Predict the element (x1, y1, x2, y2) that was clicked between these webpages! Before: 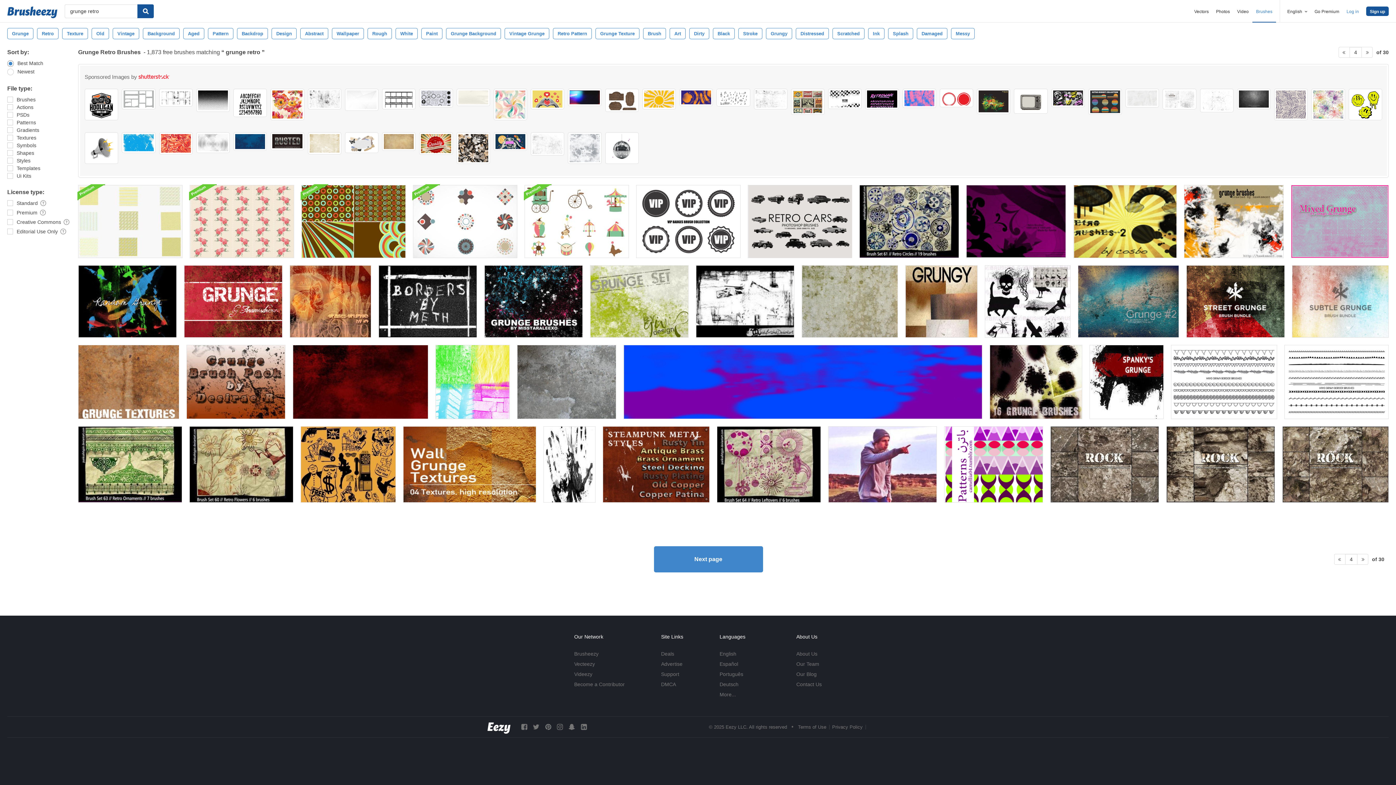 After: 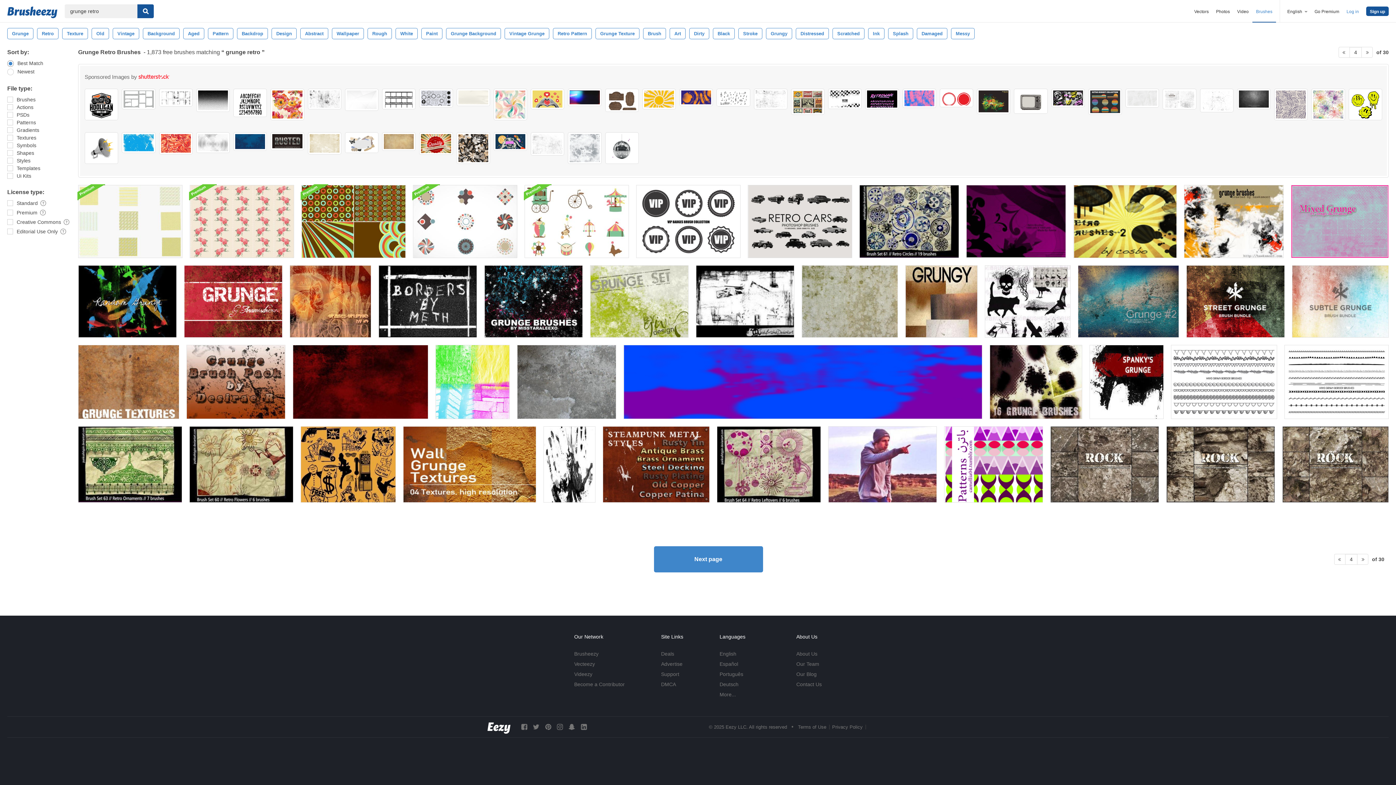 Action: bbox: (196, 132, 229, 153)